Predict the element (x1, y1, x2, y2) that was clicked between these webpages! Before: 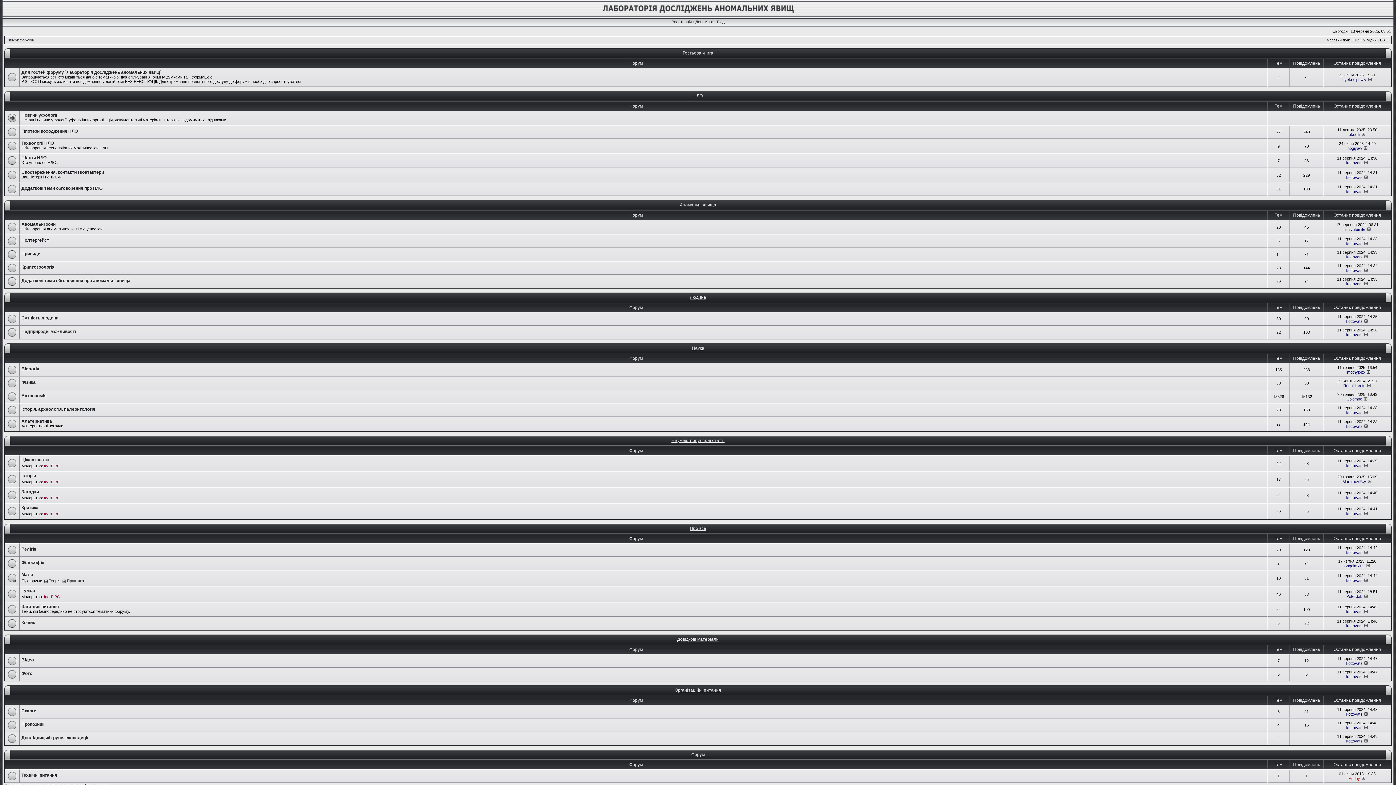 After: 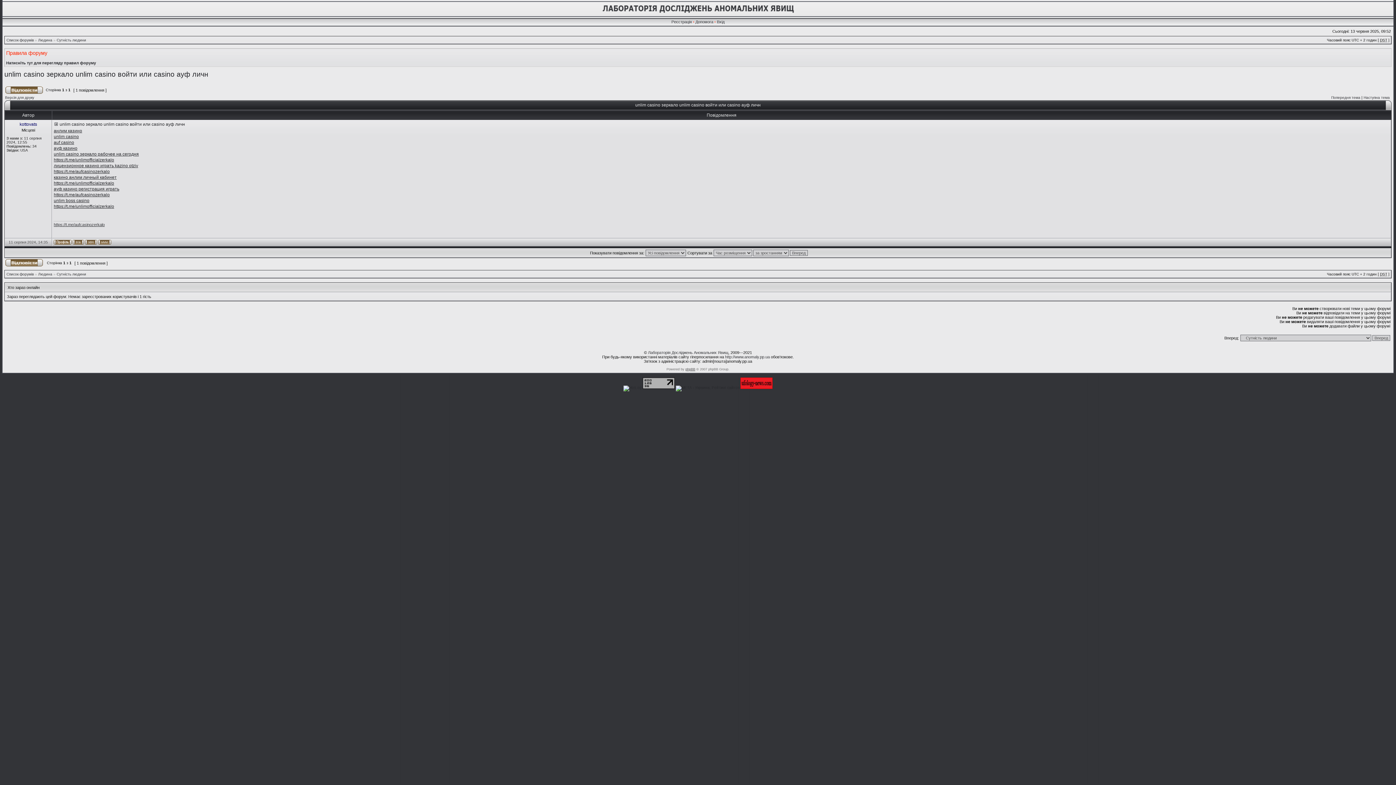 Action: bbox: (1364, 319, 1368, 323)